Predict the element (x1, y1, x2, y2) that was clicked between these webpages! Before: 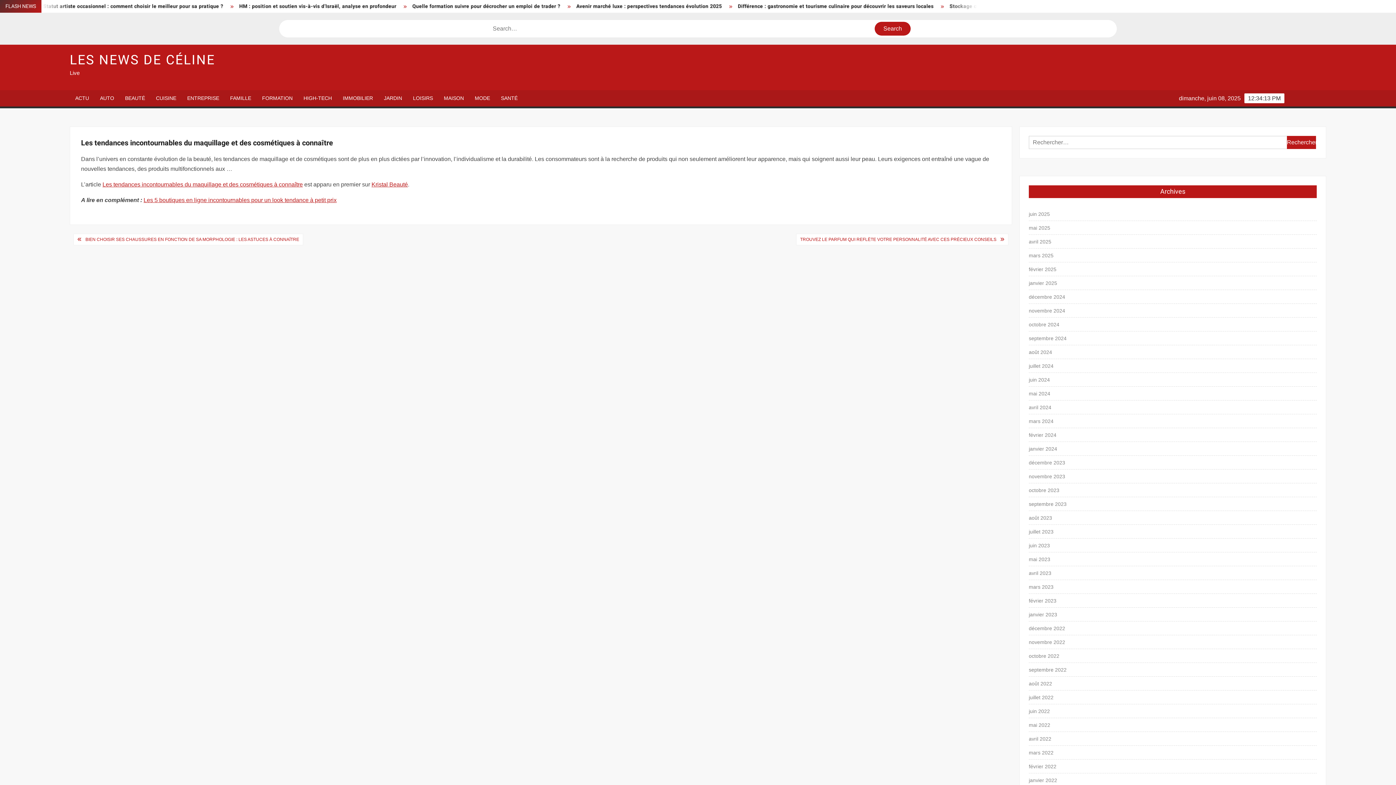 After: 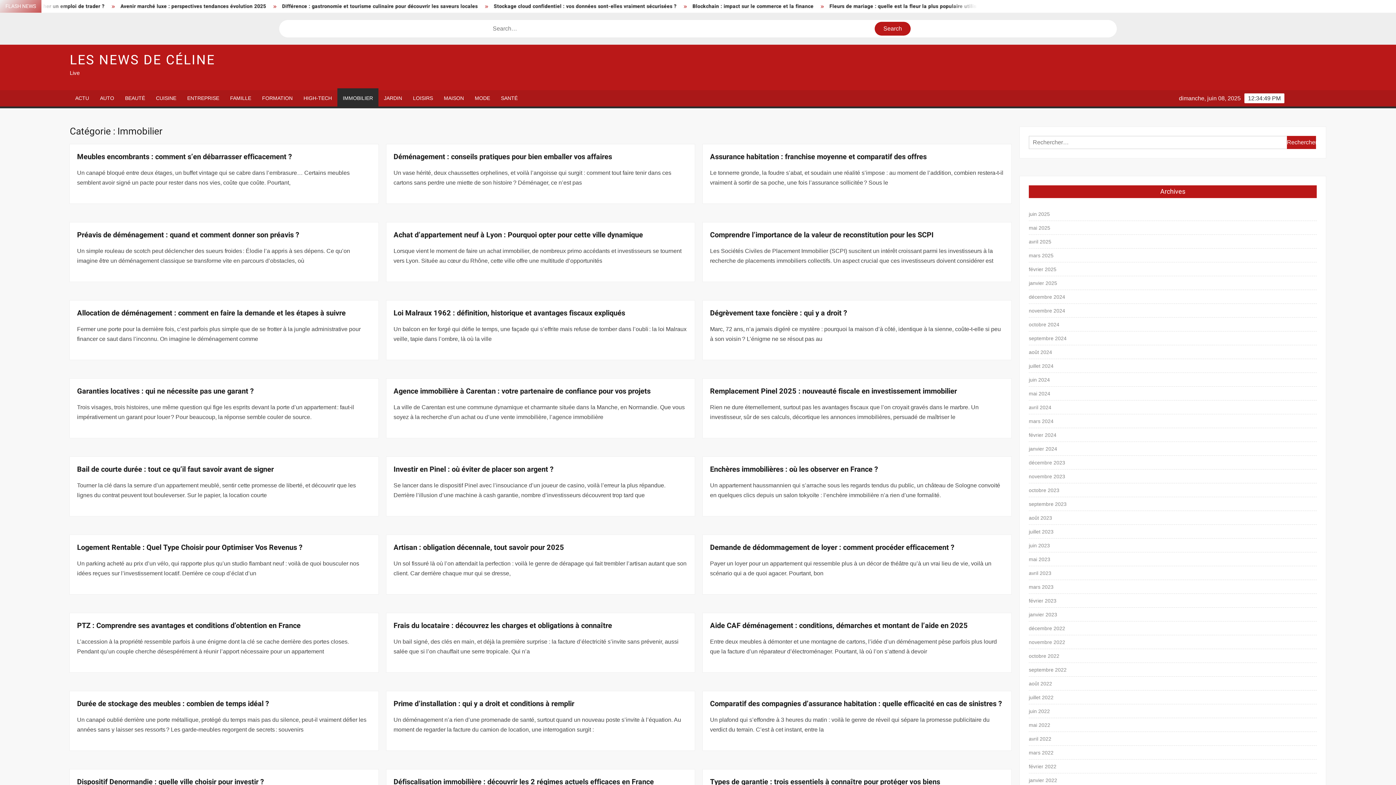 Action: bbox: (337, 90, 378, 106) label: IMMOBILIER